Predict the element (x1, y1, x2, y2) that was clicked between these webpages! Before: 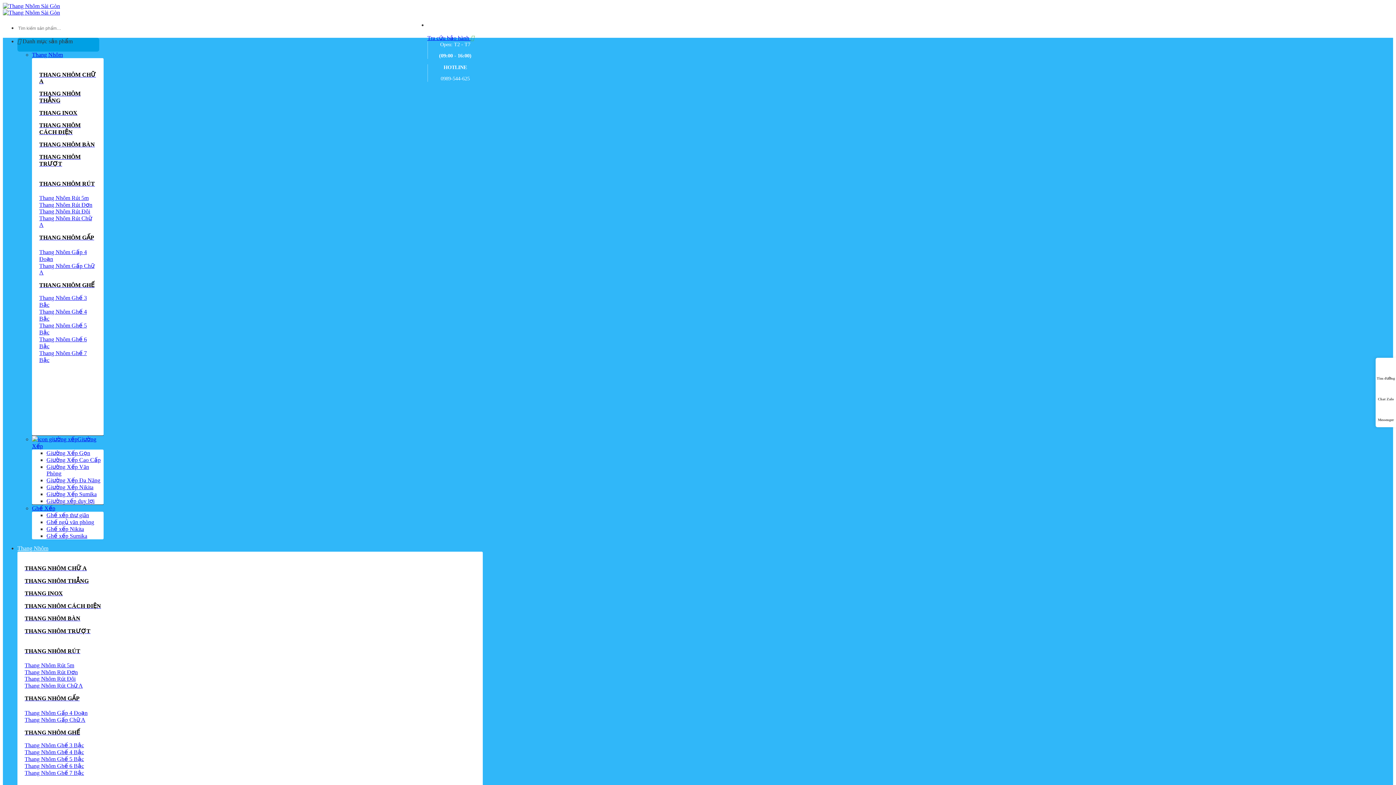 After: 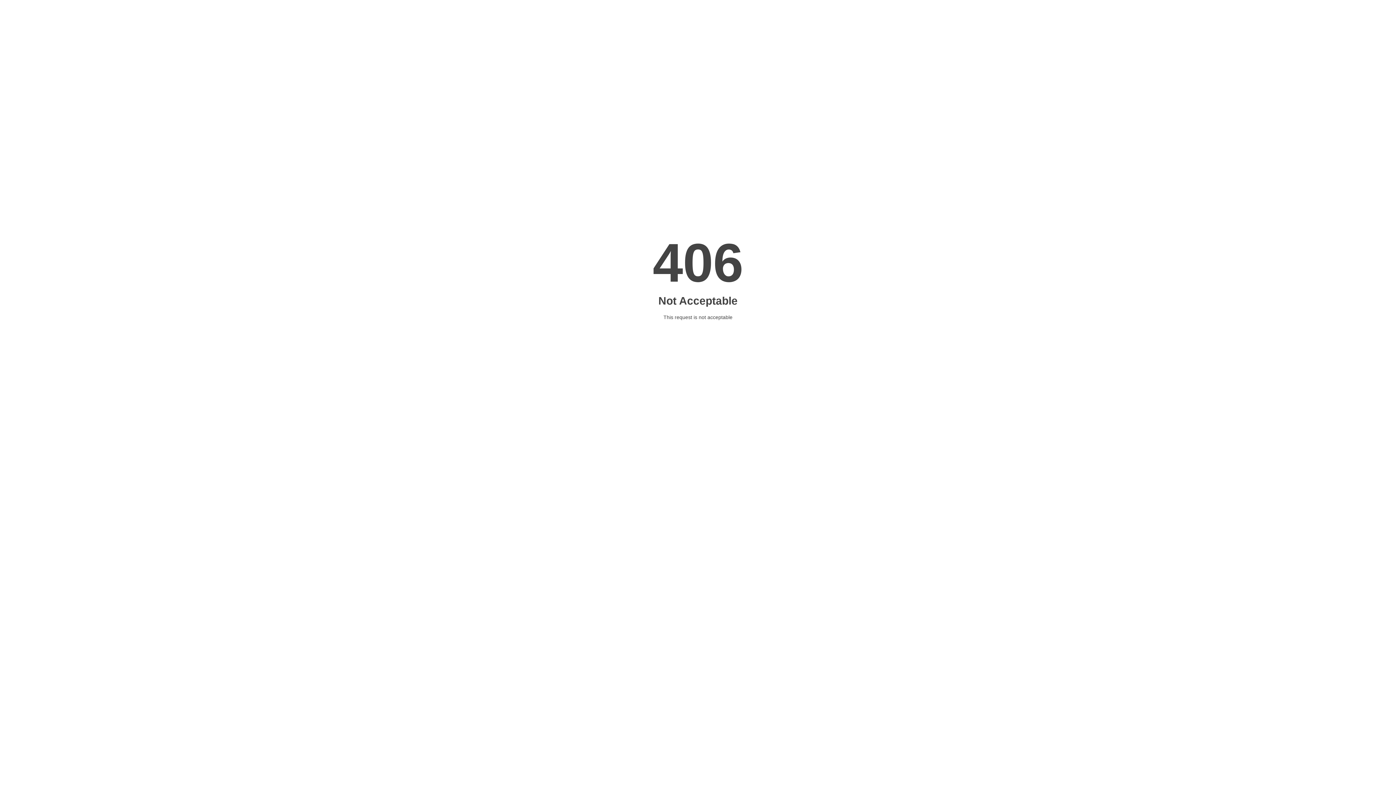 Action: label: Ghế xếp thư giãn bbox: (46, 512, 89, 518)